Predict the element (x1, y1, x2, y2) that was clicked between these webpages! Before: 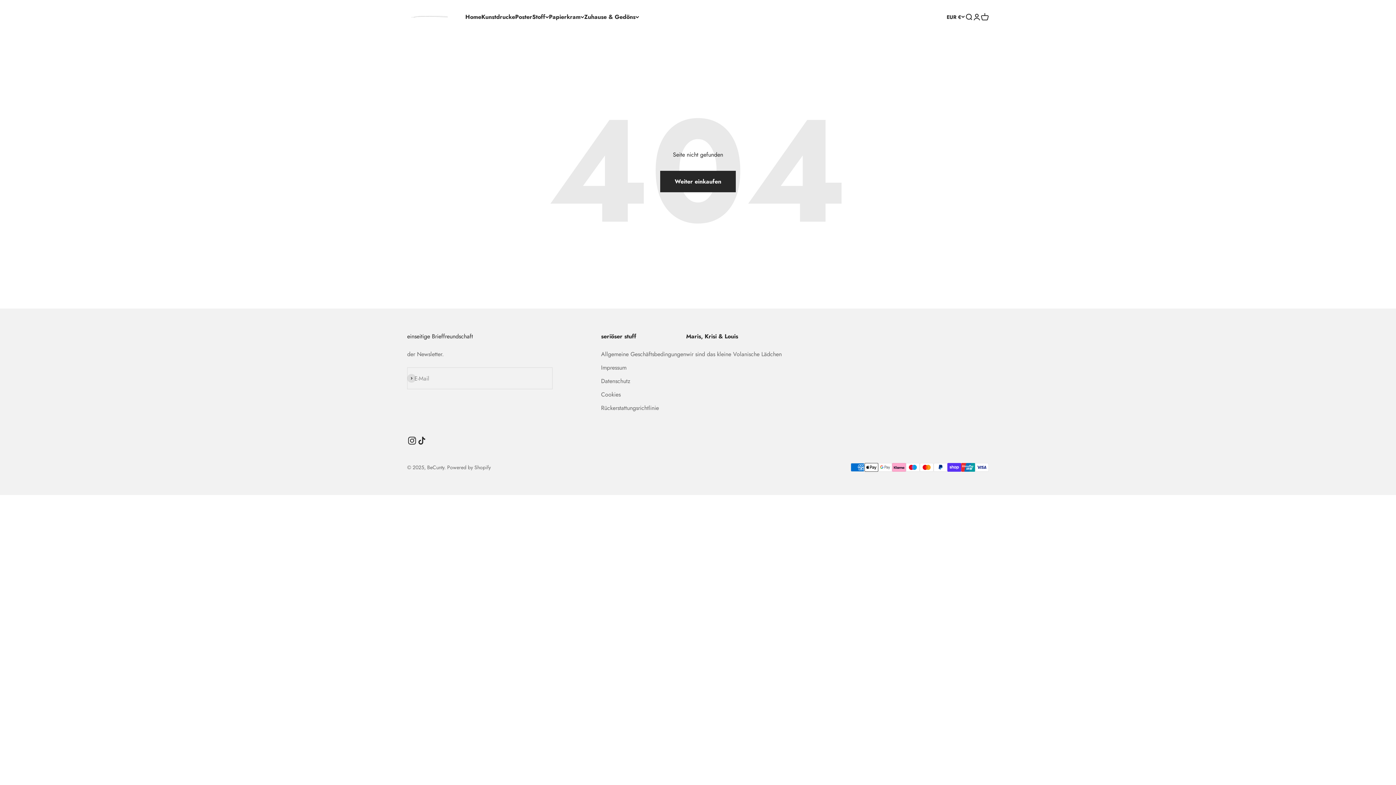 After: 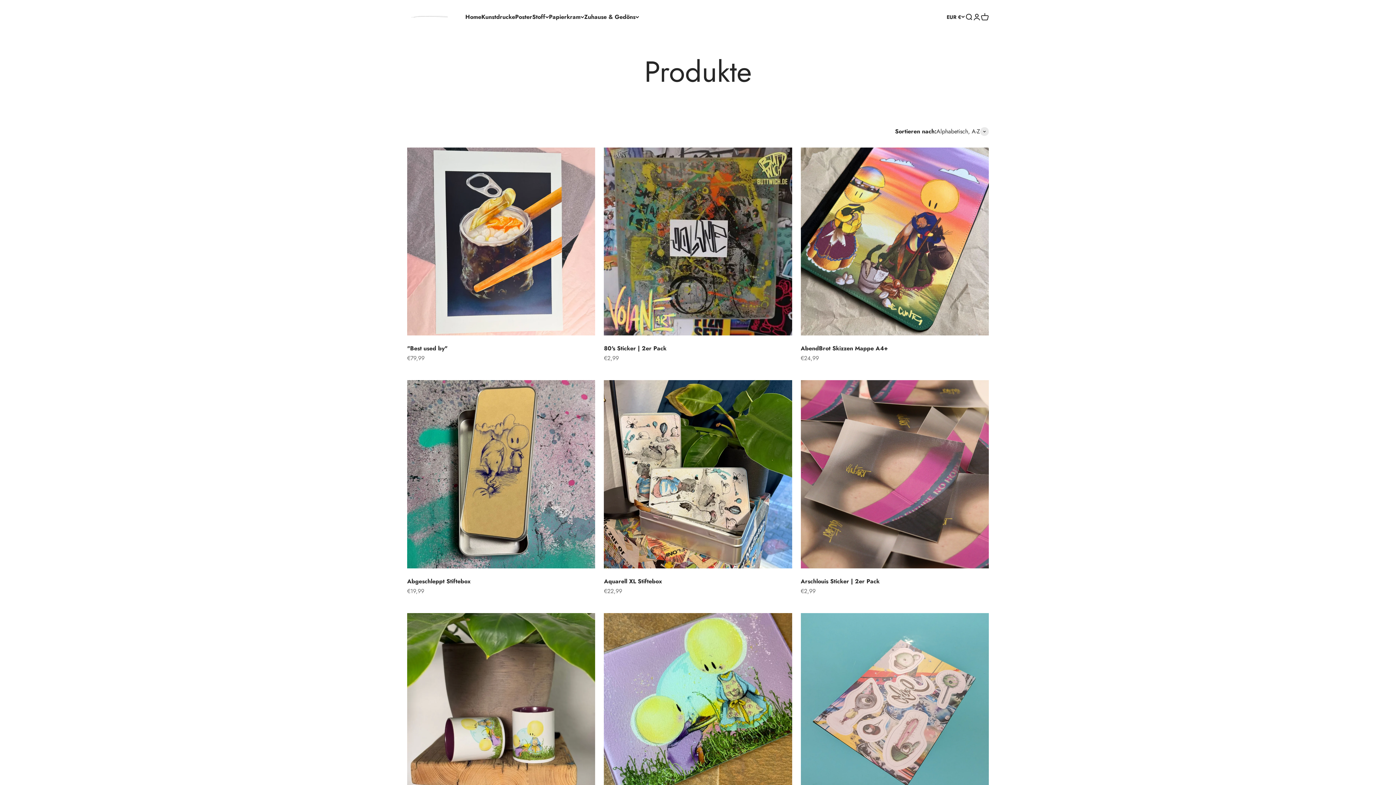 Action: bbox: (660, 170, 736, 192) label: Weiter einkaufen